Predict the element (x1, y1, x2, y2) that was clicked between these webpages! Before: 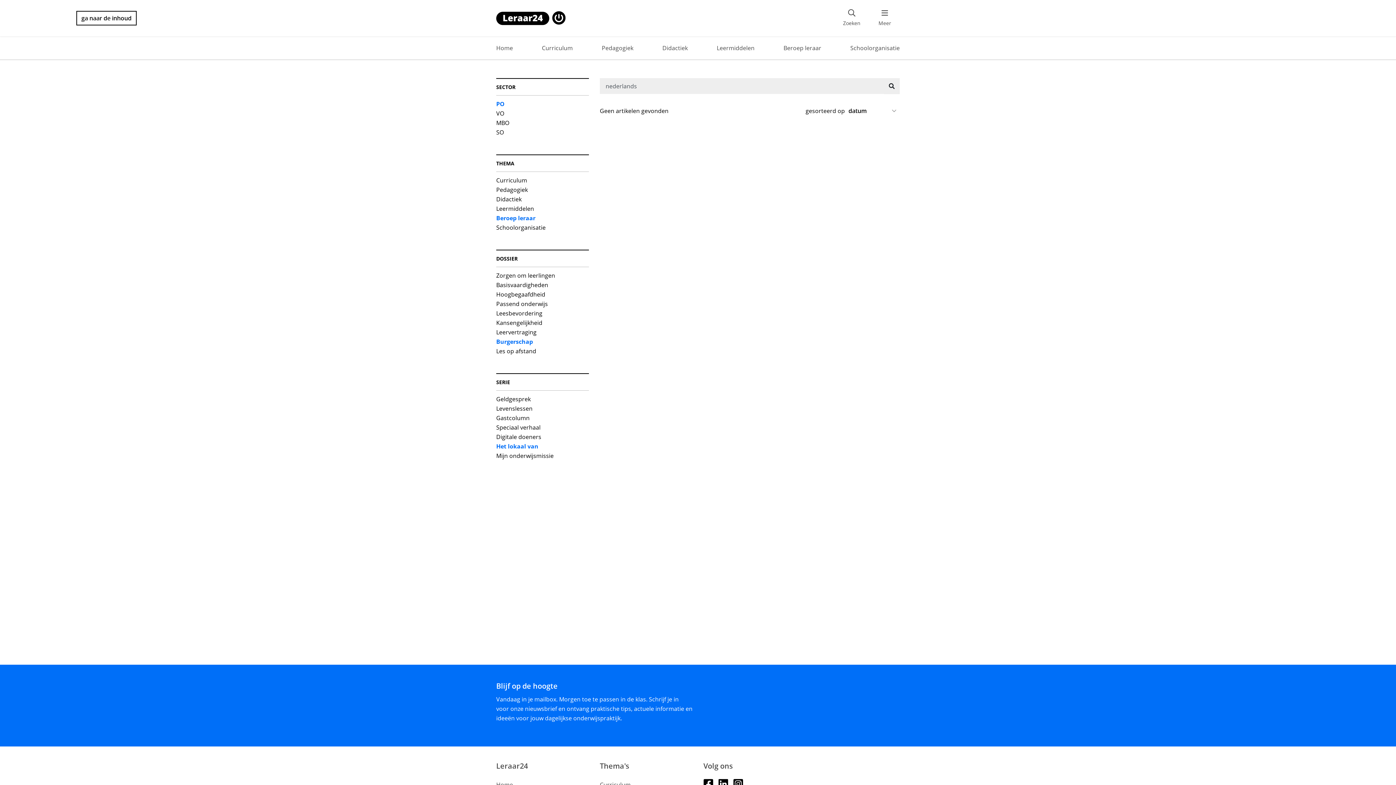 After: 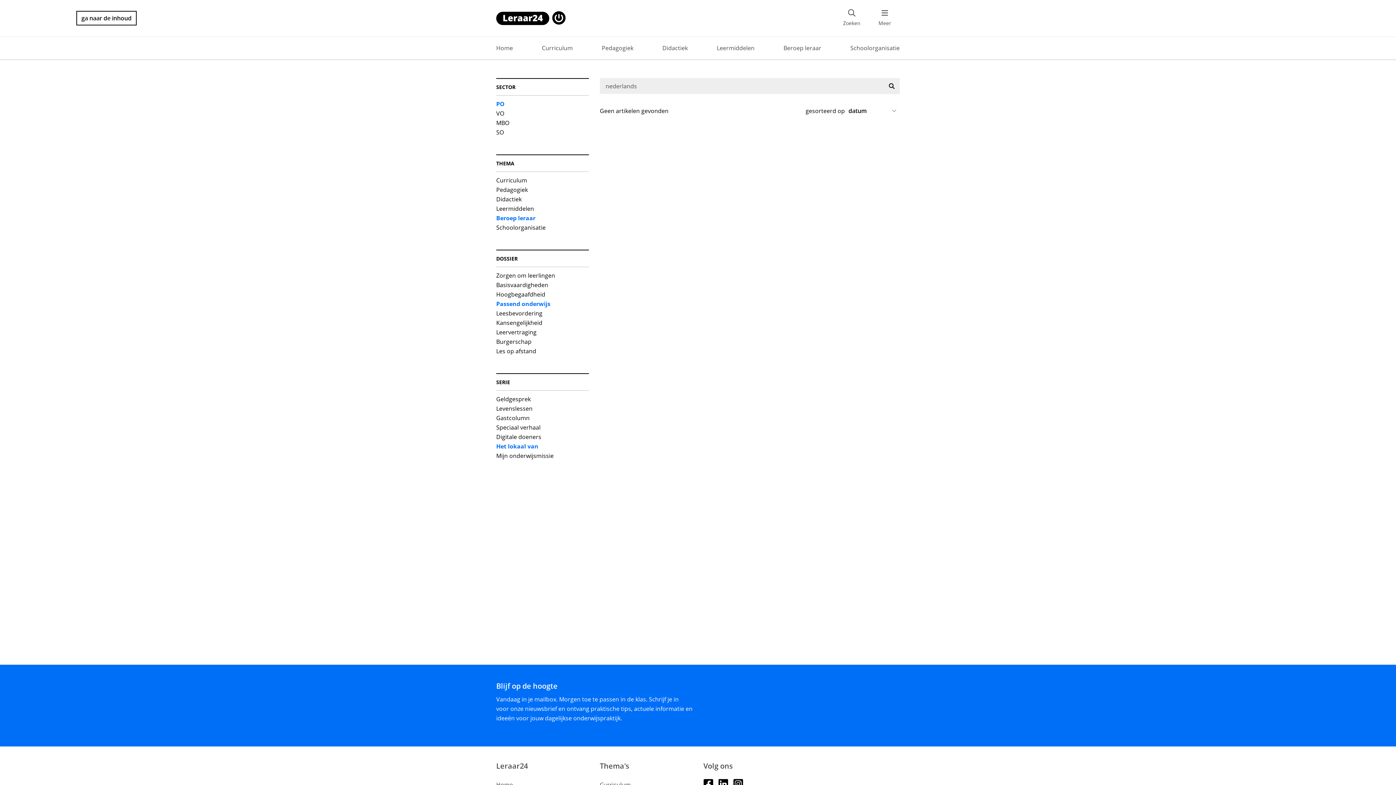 Action: label: Passend onderwijs bbox: (496, 299, 548, 308)